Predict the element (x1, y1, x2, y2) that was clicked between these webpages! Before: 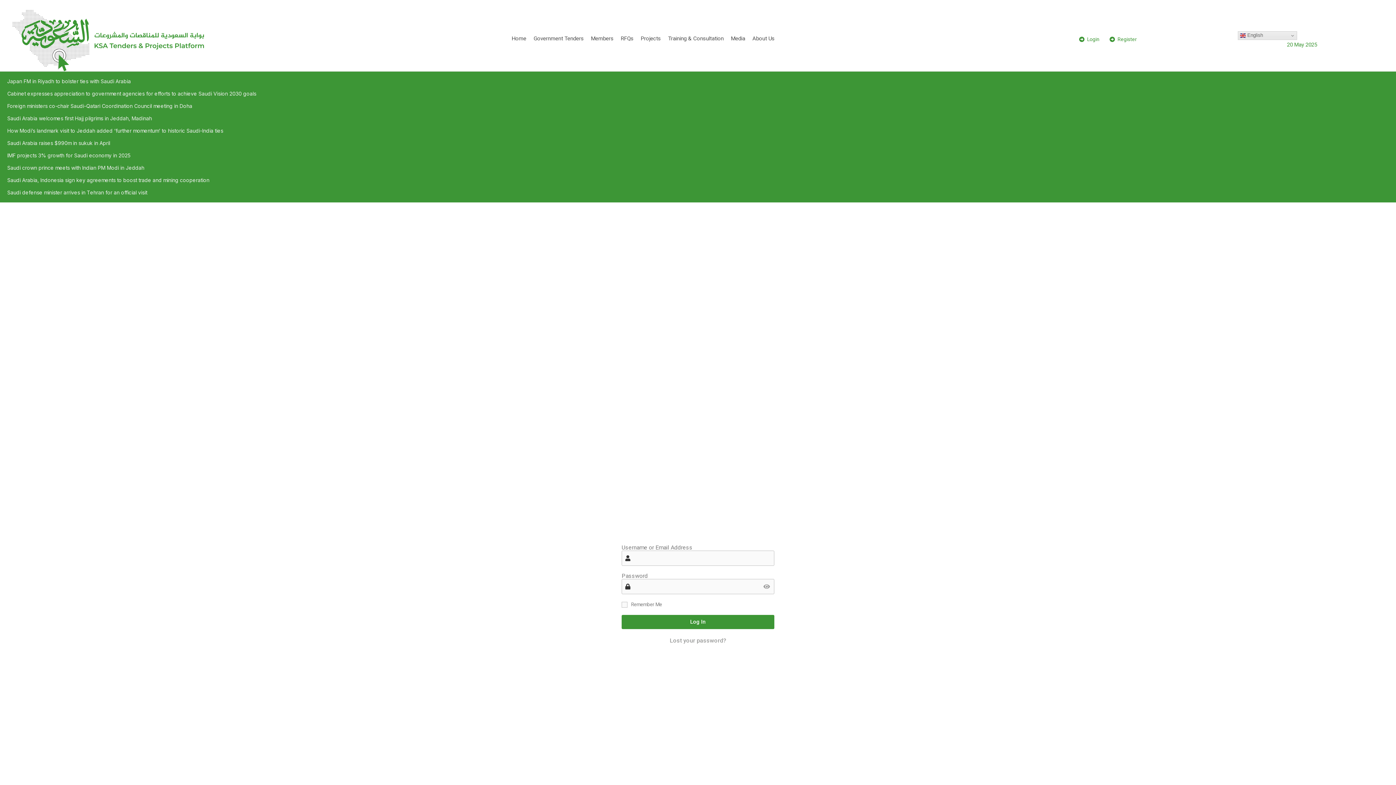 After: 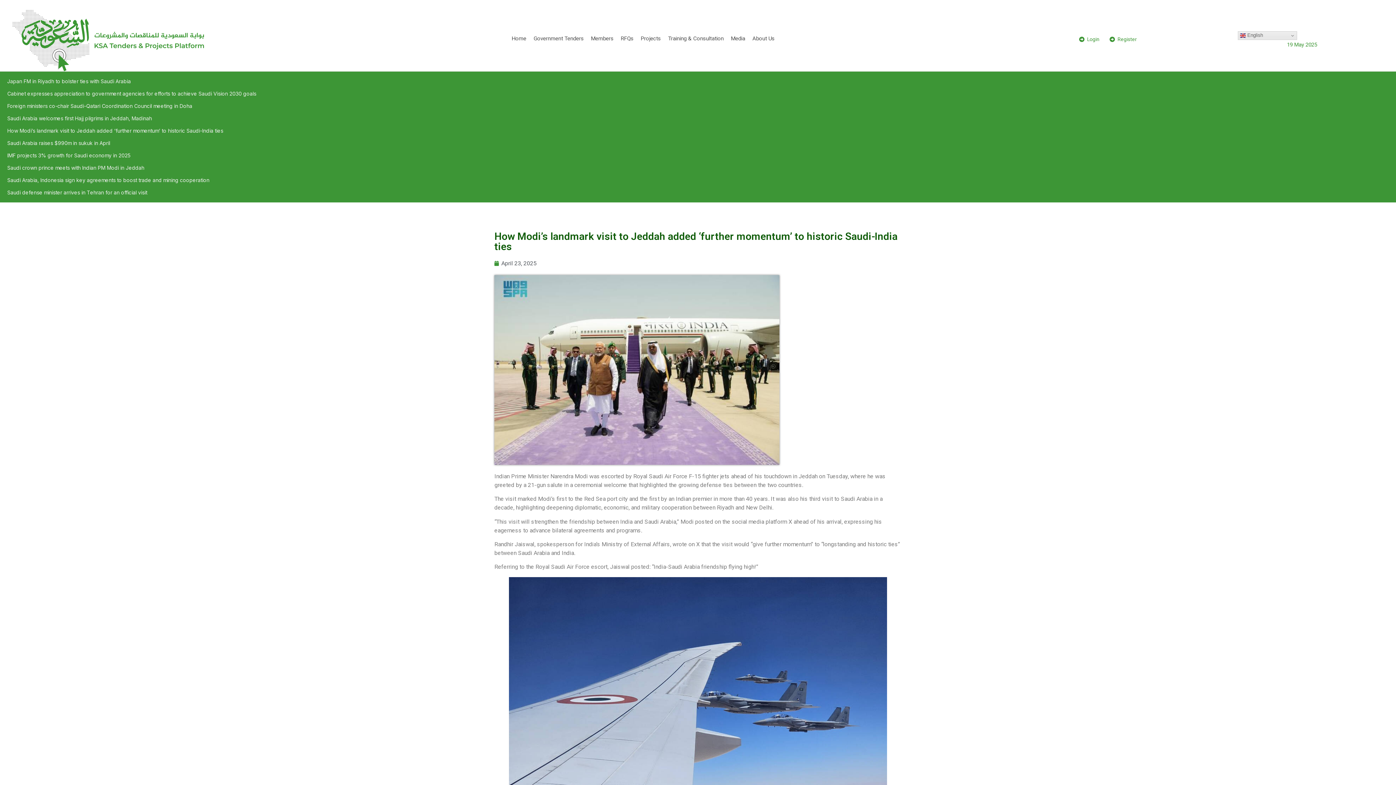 Action: label: How Modi’s landmark visit to Jeddah added ‘further momentum’ to historic Saudi-India ties bbox: (7, 127, 223, 133)